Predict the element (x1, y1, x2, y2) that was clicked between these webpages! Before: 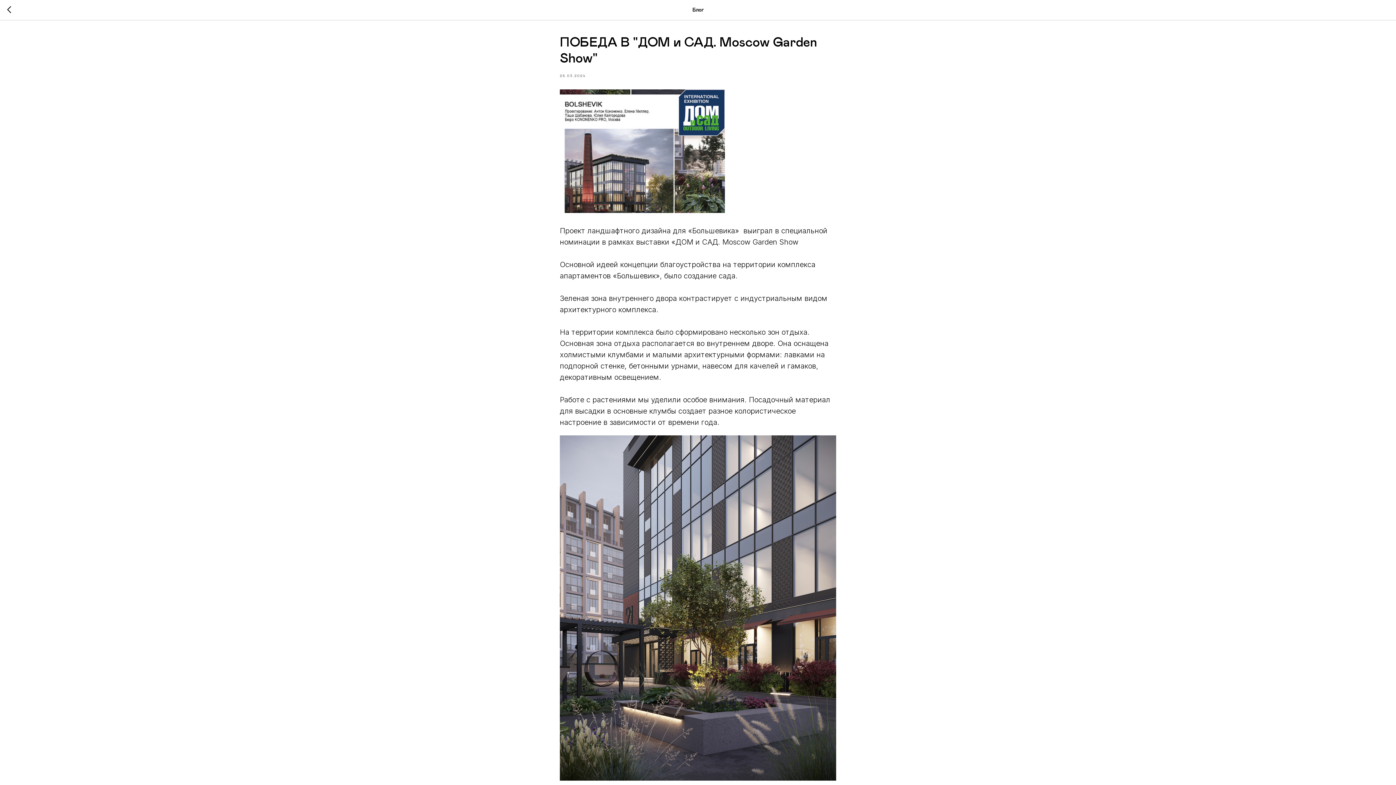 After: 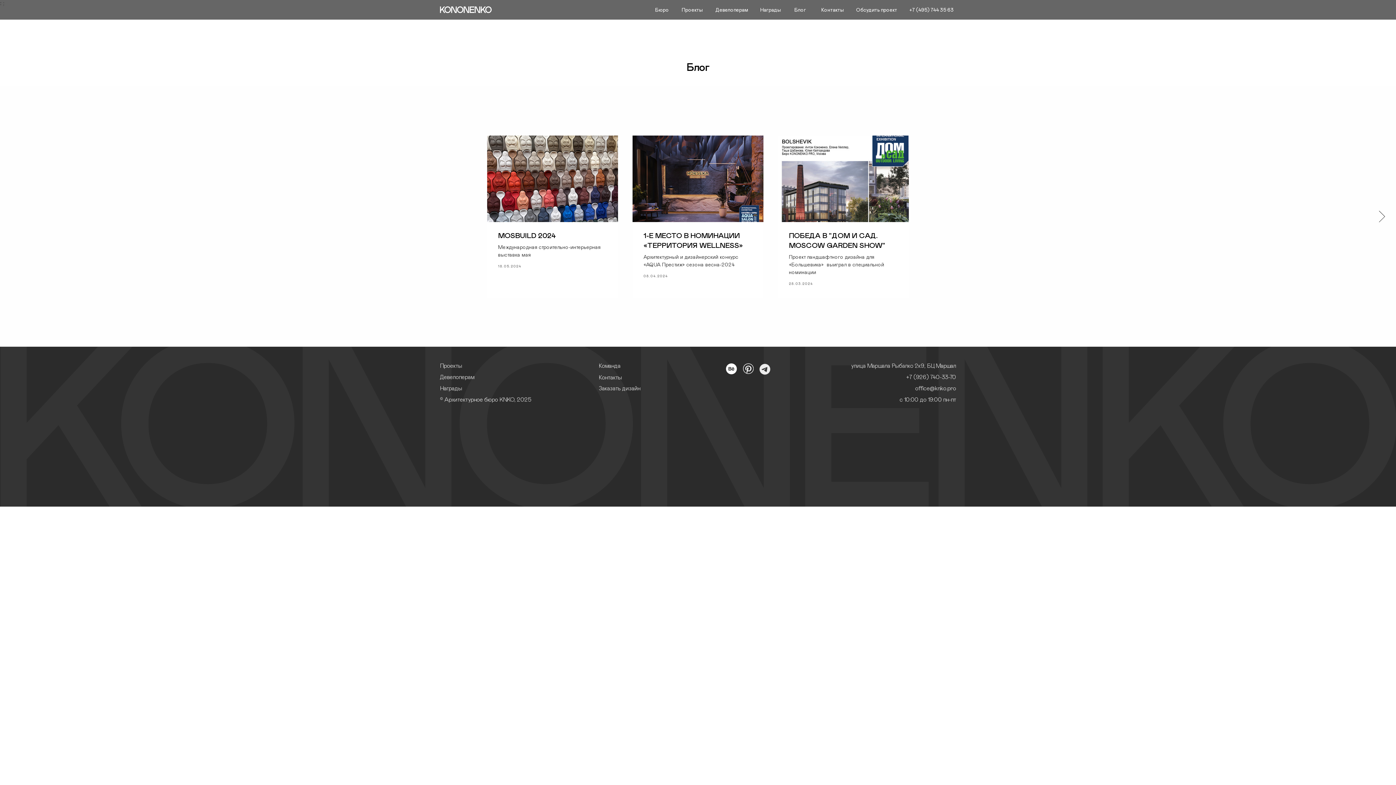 Action: bbox: (7, 5, 15, 14)